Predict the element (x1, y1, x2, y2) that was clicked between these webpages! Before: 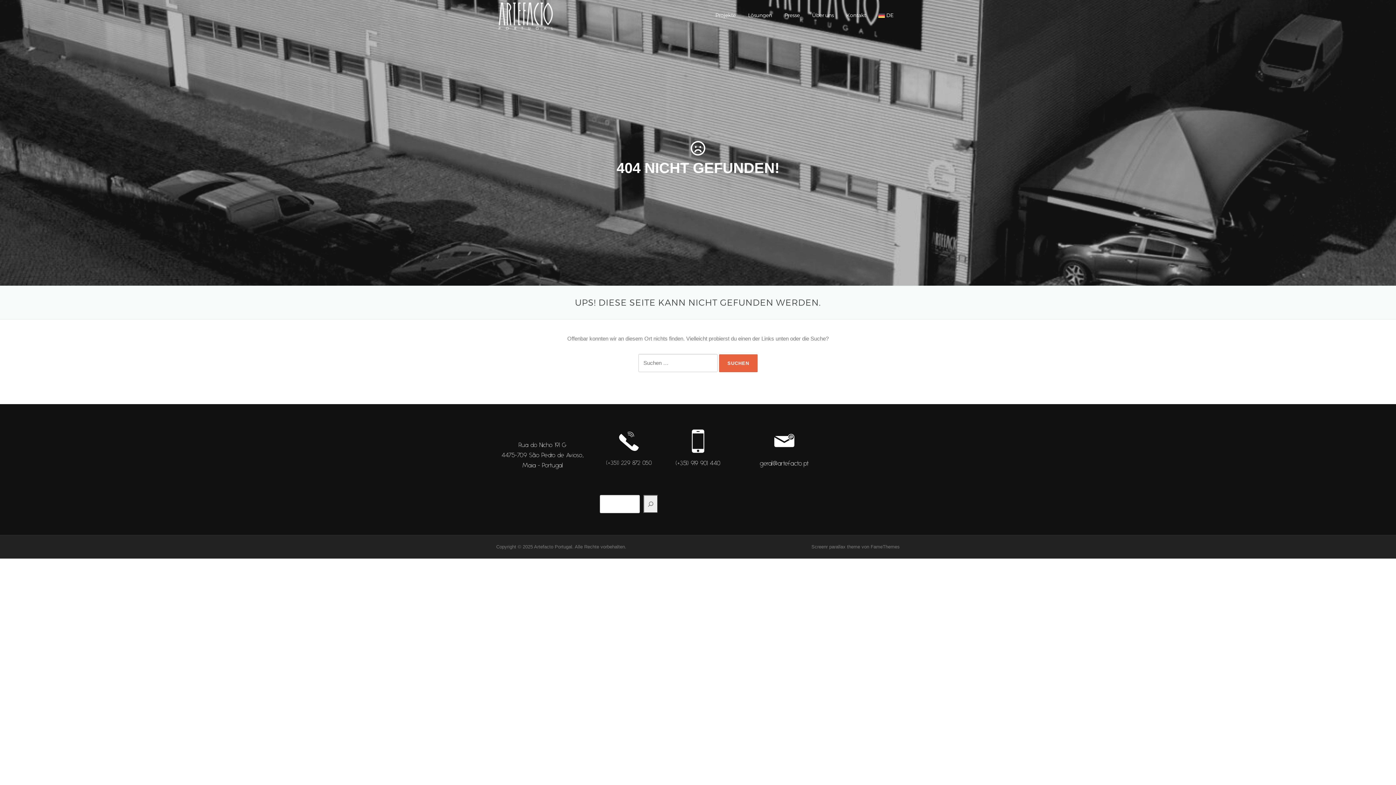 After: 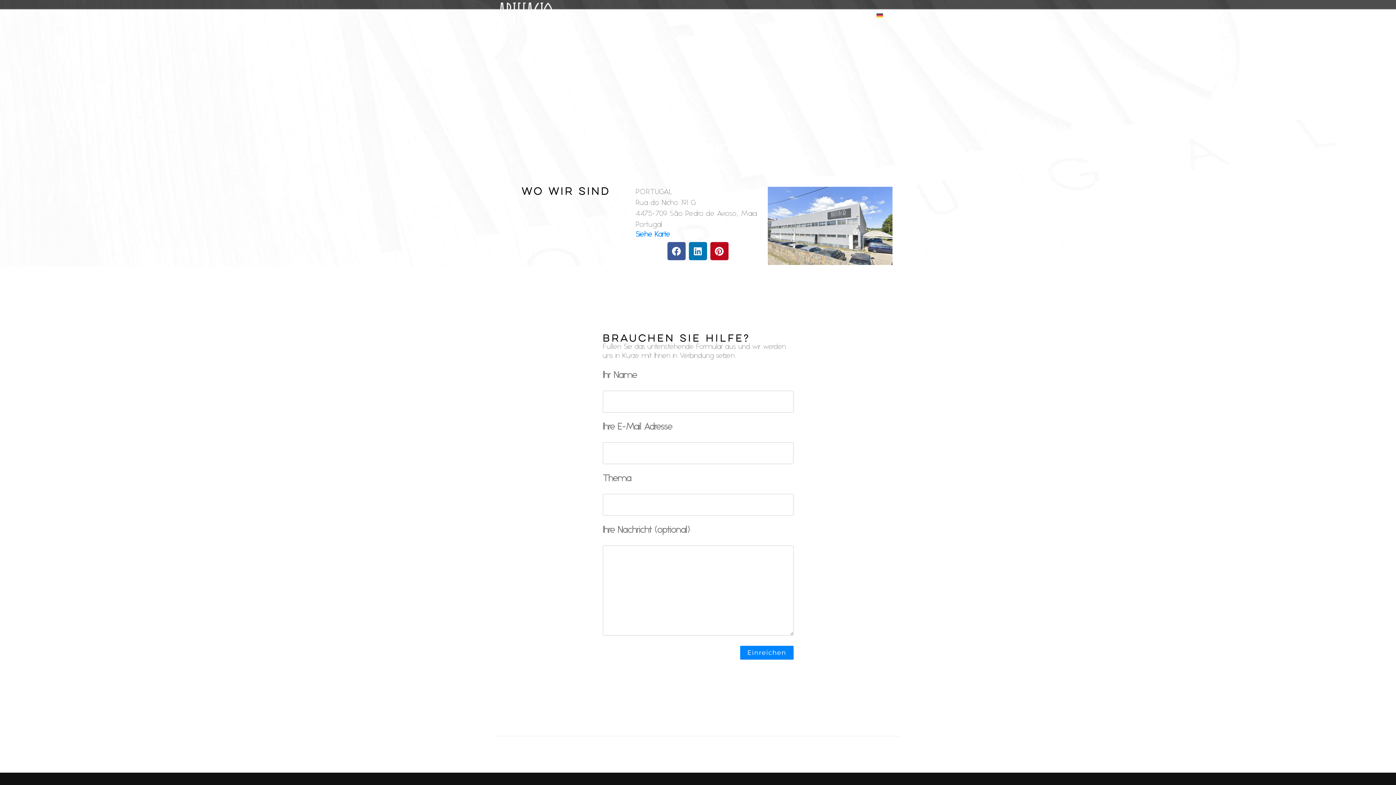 Action: bbox: (840, 0, 872, 30) label: Kontakt